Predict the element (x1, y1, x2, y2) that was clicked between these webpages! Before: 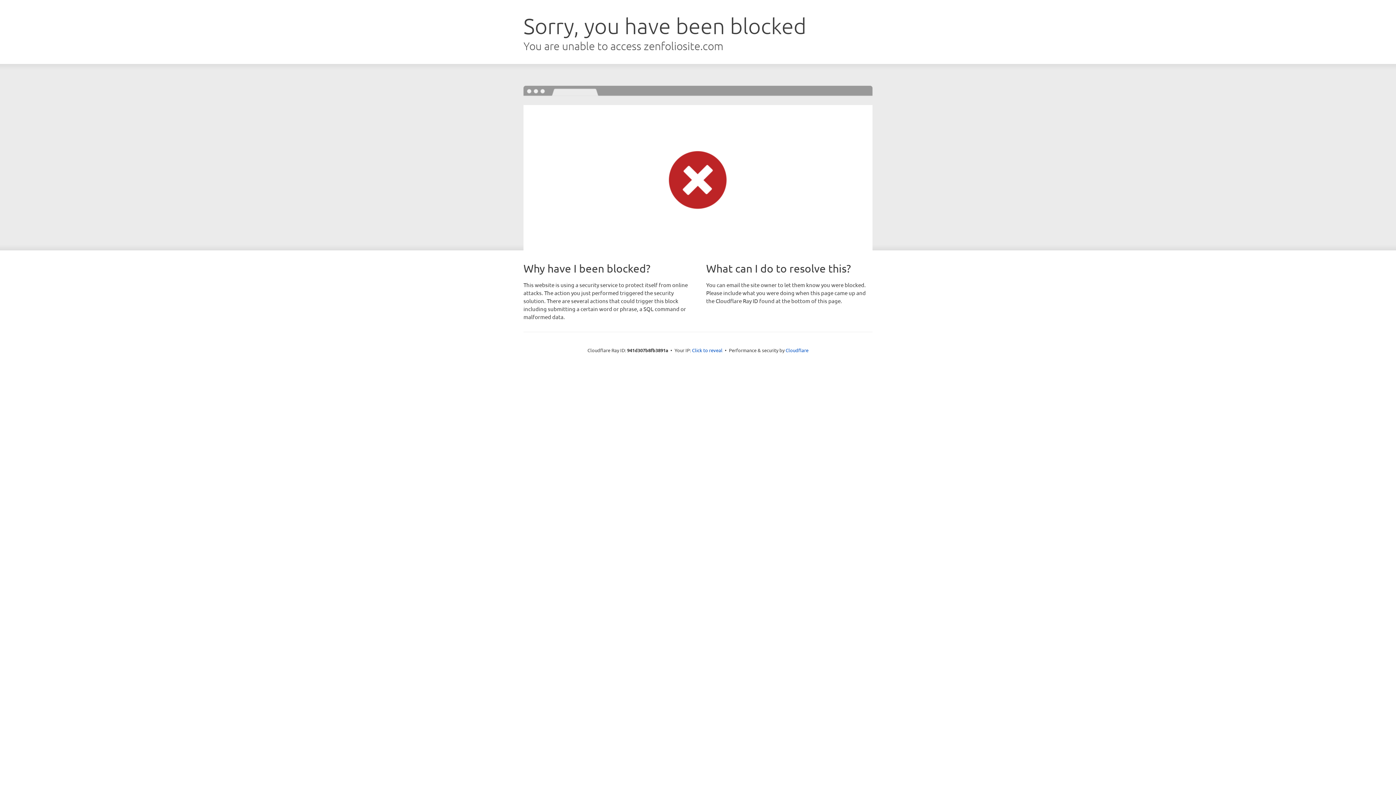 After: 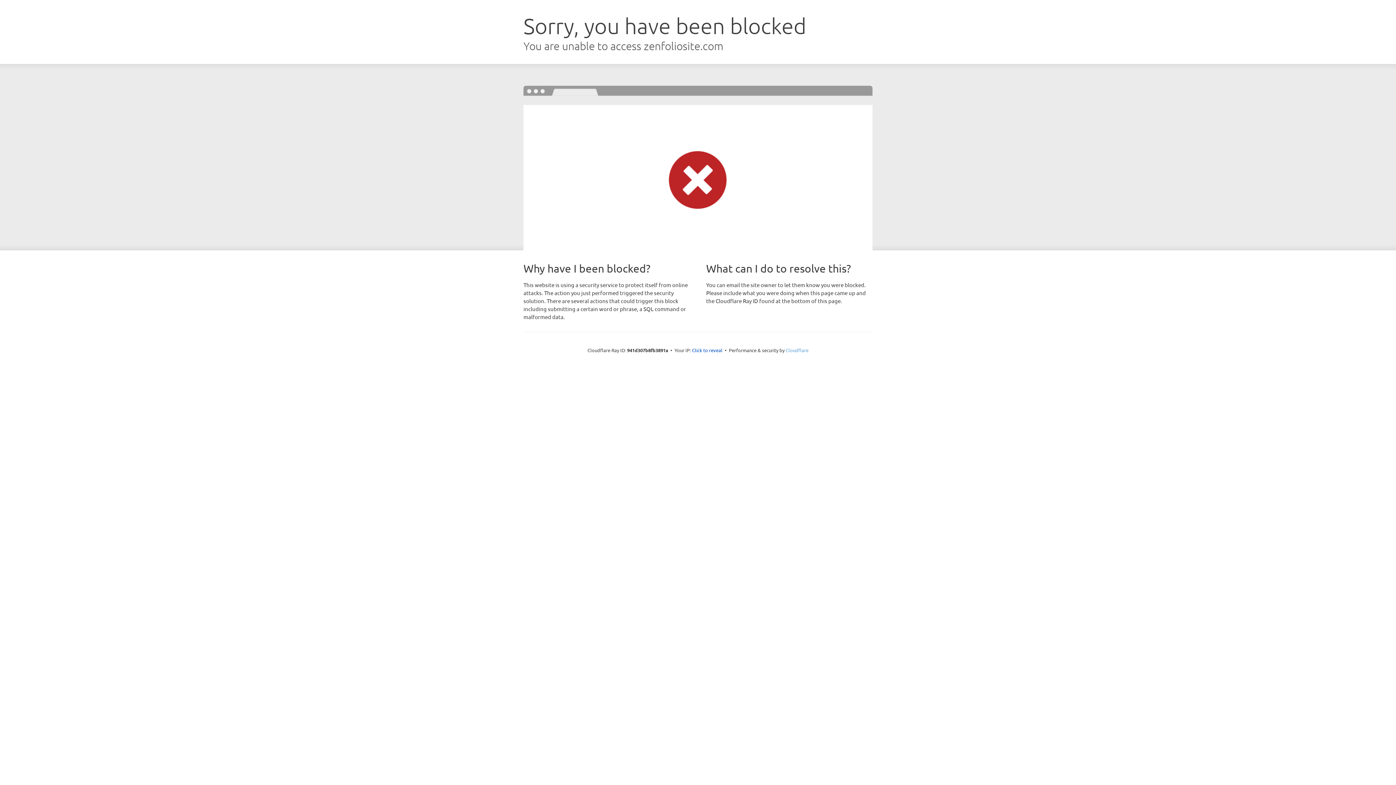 Action: bbox: (785, 347, 808, 353) label: Cloudflare